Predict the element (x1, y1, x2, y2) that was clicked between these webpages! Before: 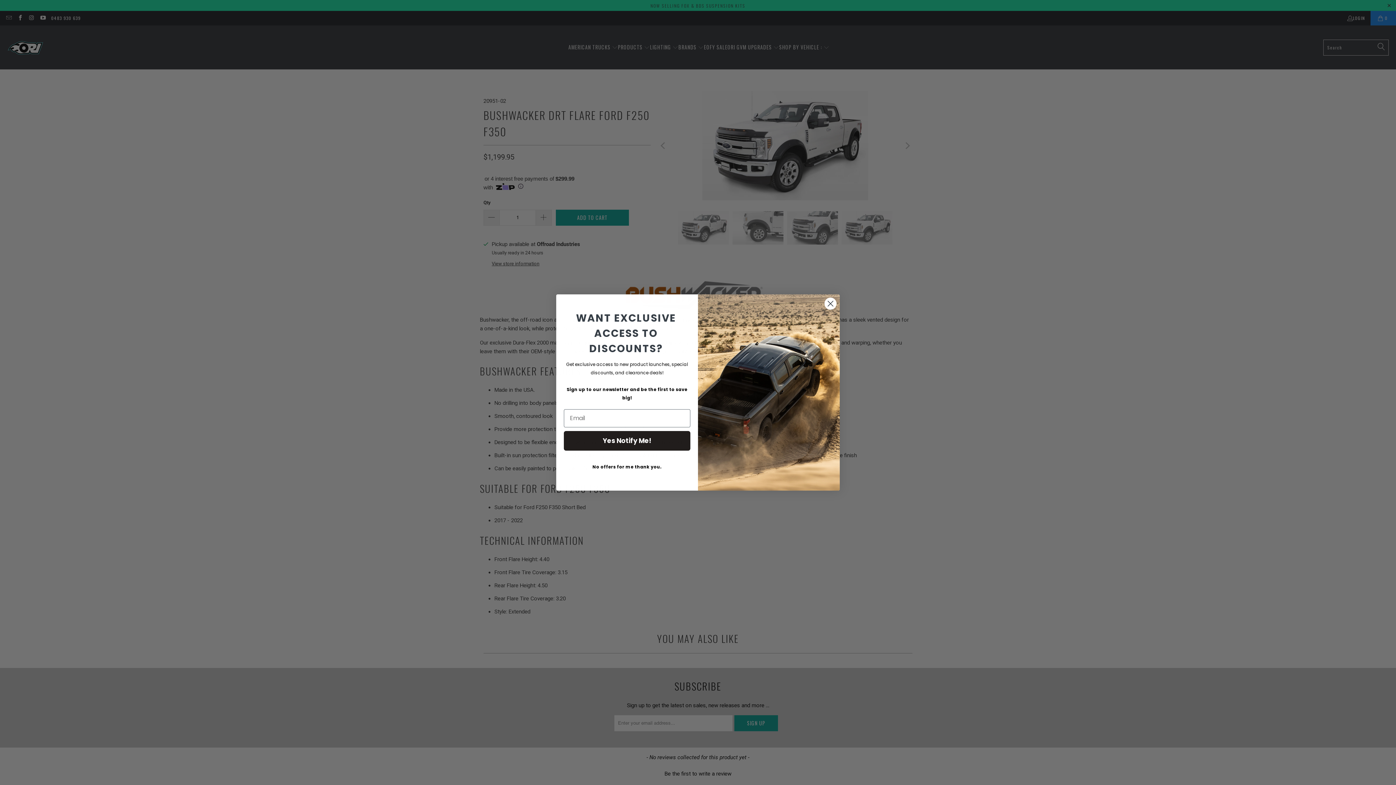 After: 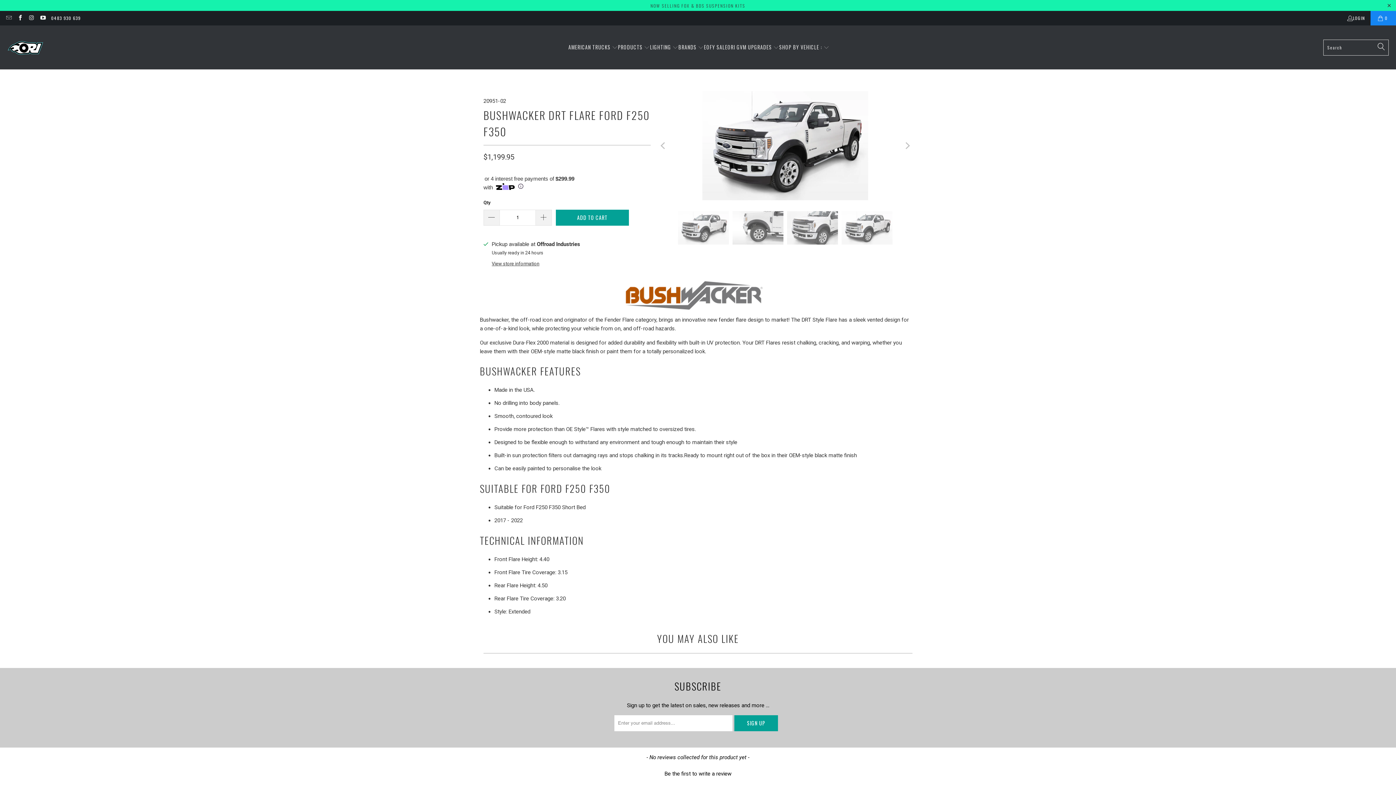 Action: label: No offers for me thank you. bbox: (564, 458, 690, 476)